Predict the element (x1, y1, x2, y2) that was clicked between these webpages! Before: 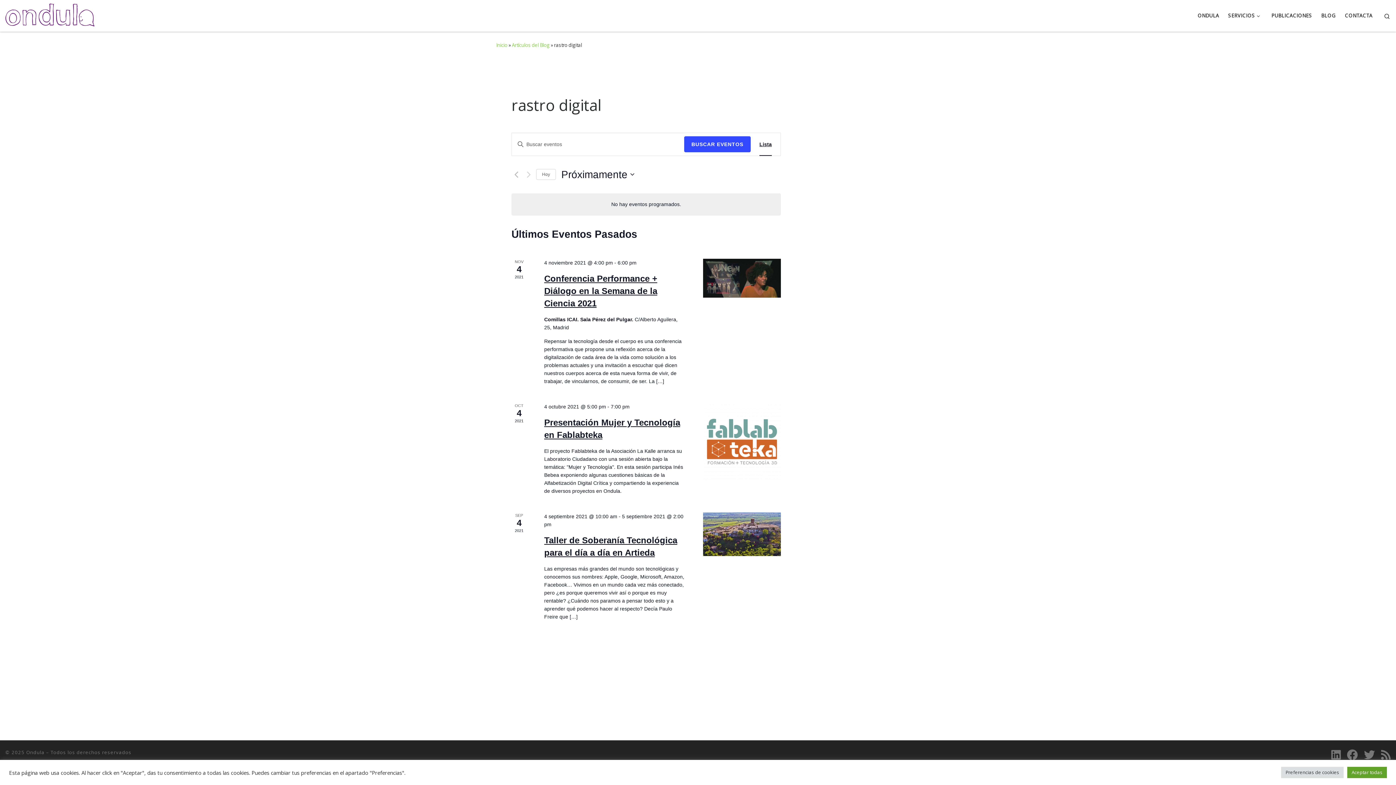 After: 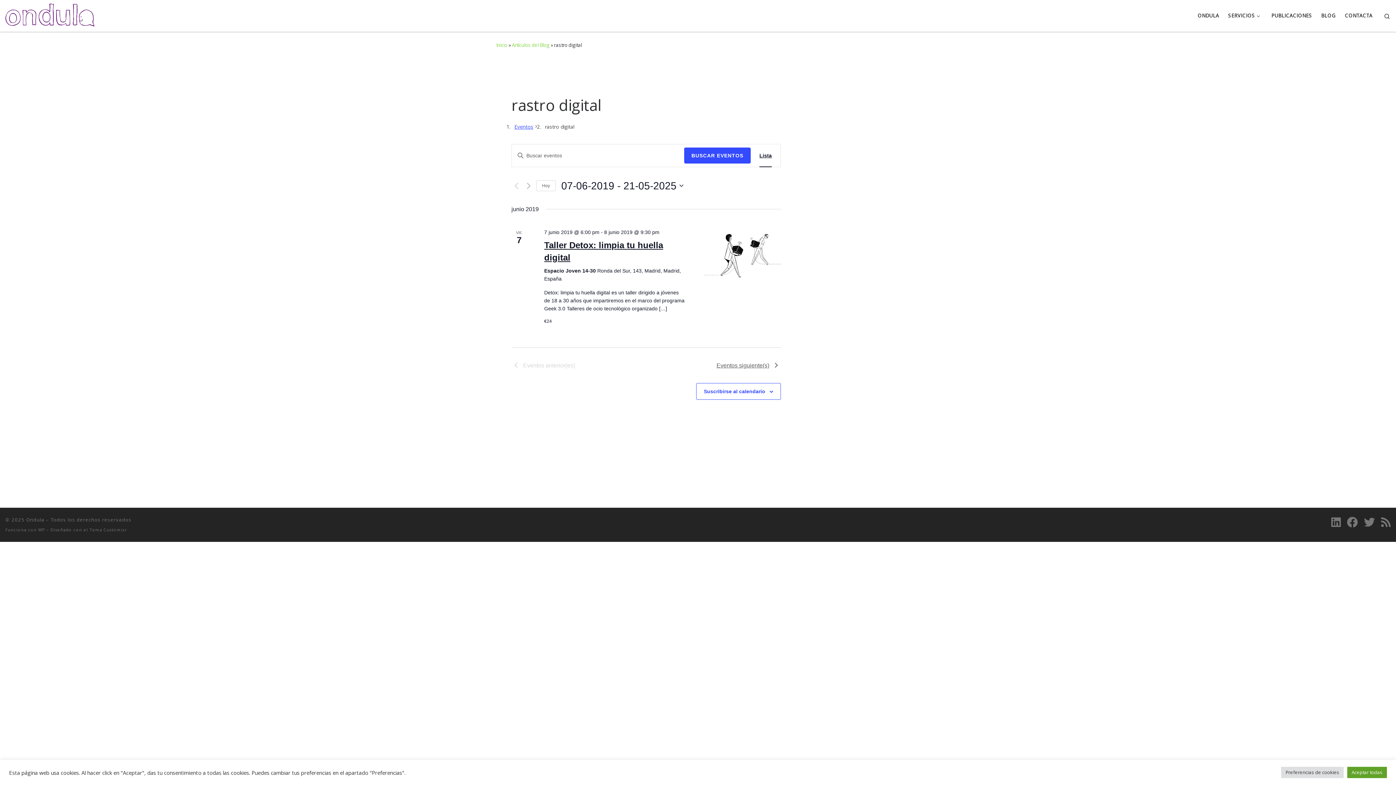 Action: label: Eventos anterior(es) bbox: (514, 171, 518, 178)